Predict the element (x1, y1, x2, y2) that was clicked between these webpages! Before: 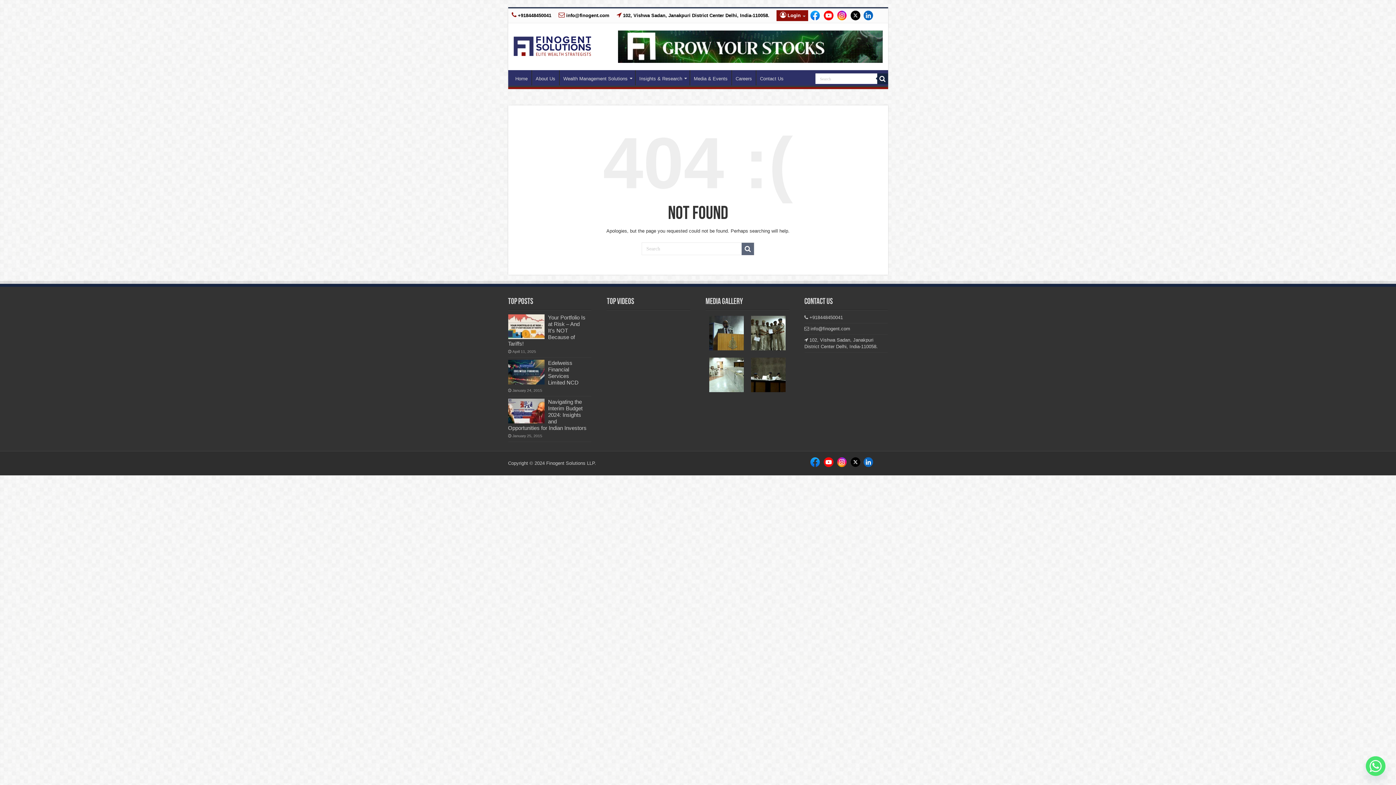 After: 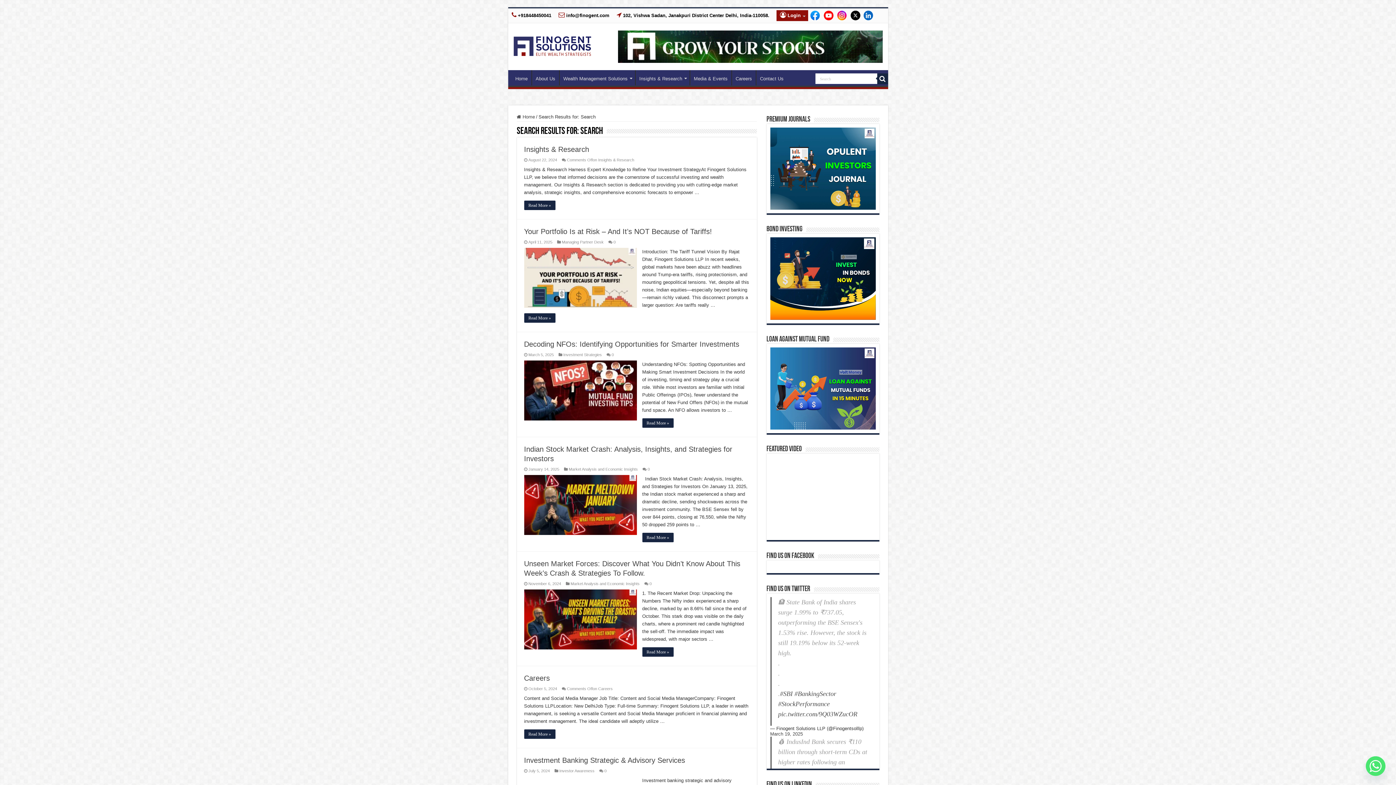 Action: bbox: (877, 73, 888, 84)